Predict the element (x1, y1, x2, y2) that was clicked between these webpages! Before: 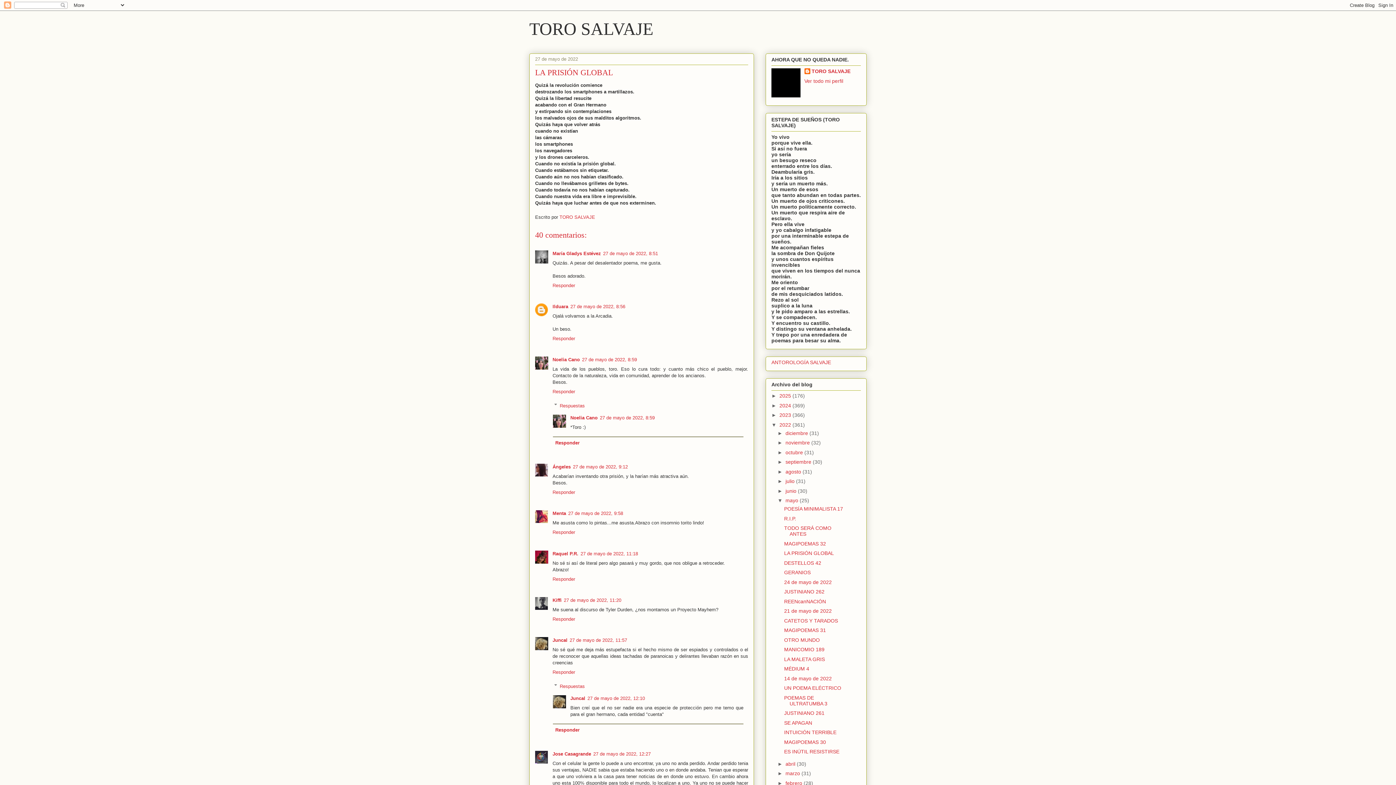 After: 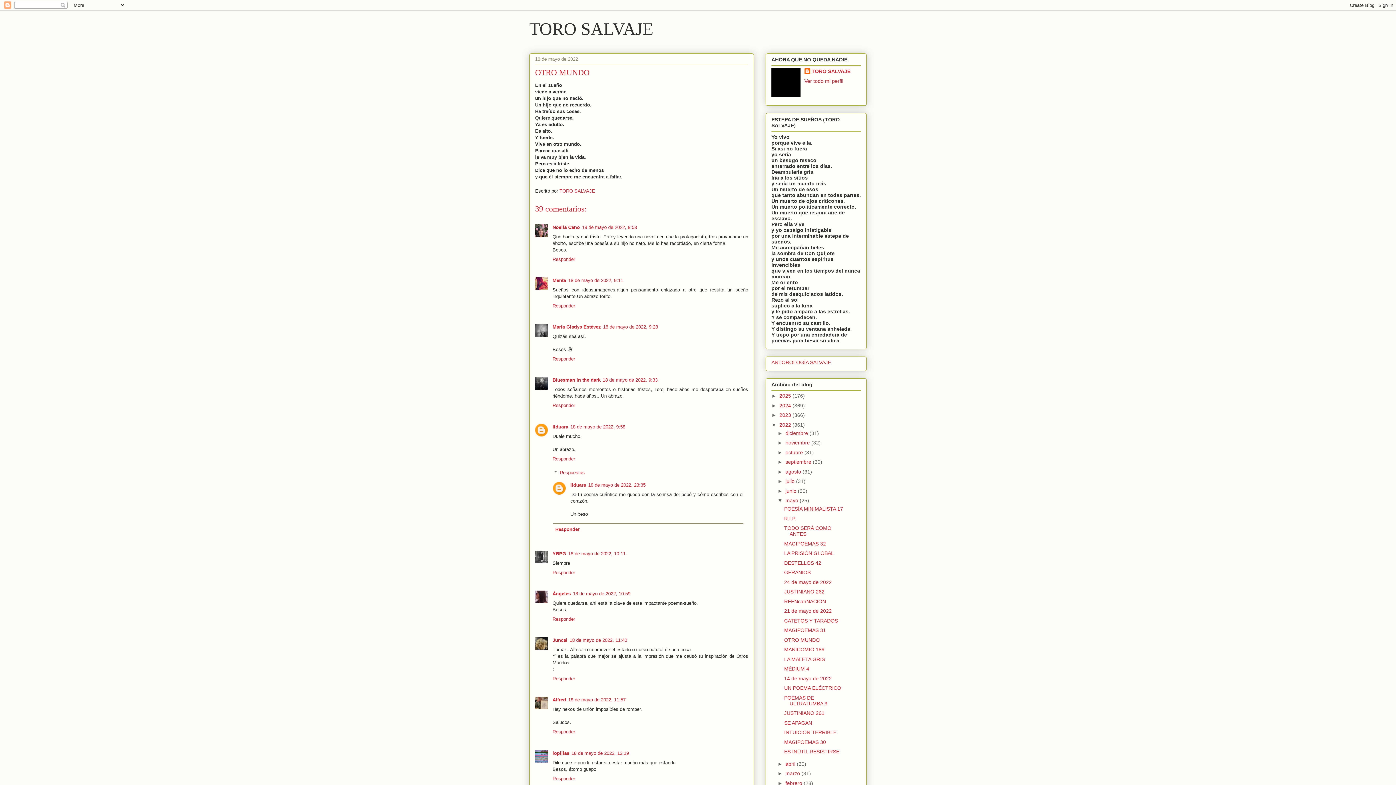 Action: label: OTRO MUNDO bbox: (784, 637, 819, 643)